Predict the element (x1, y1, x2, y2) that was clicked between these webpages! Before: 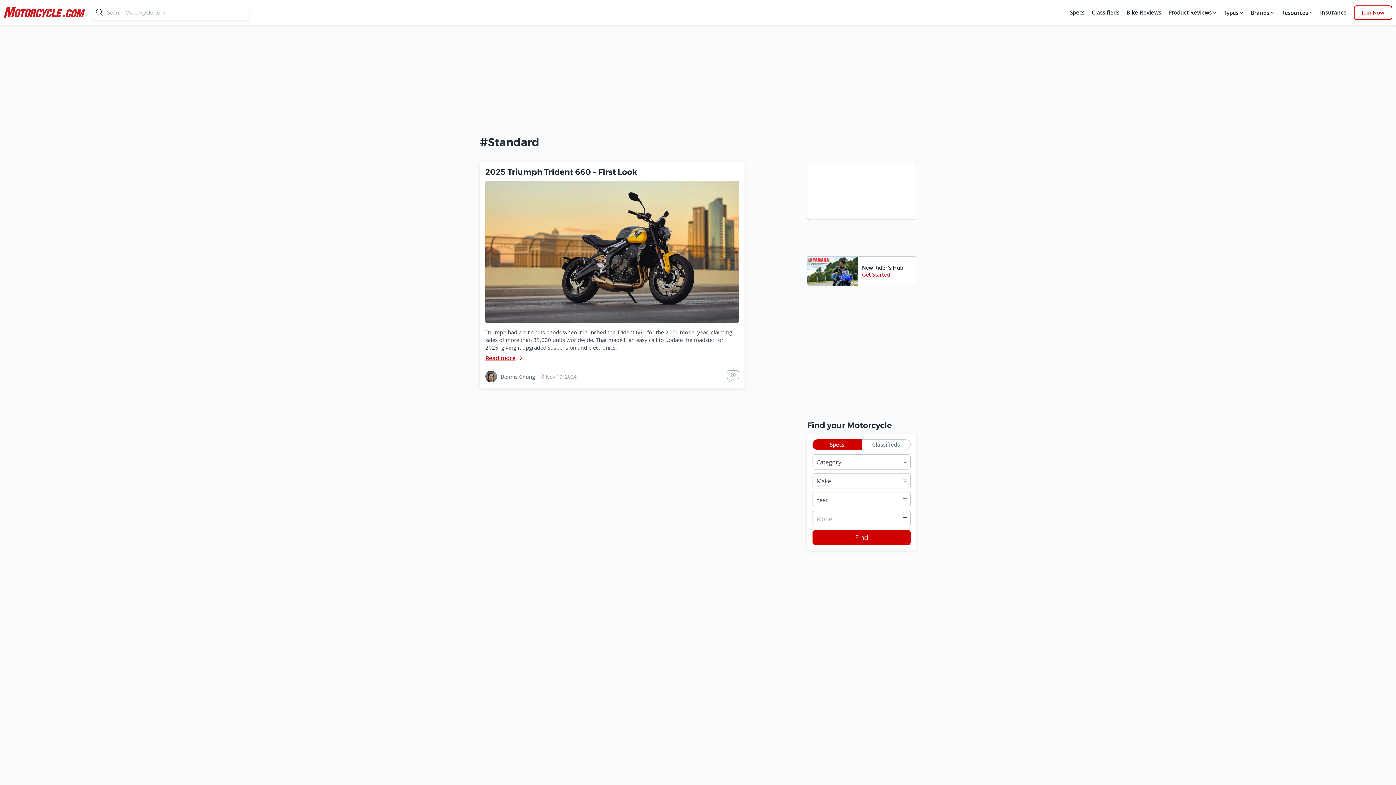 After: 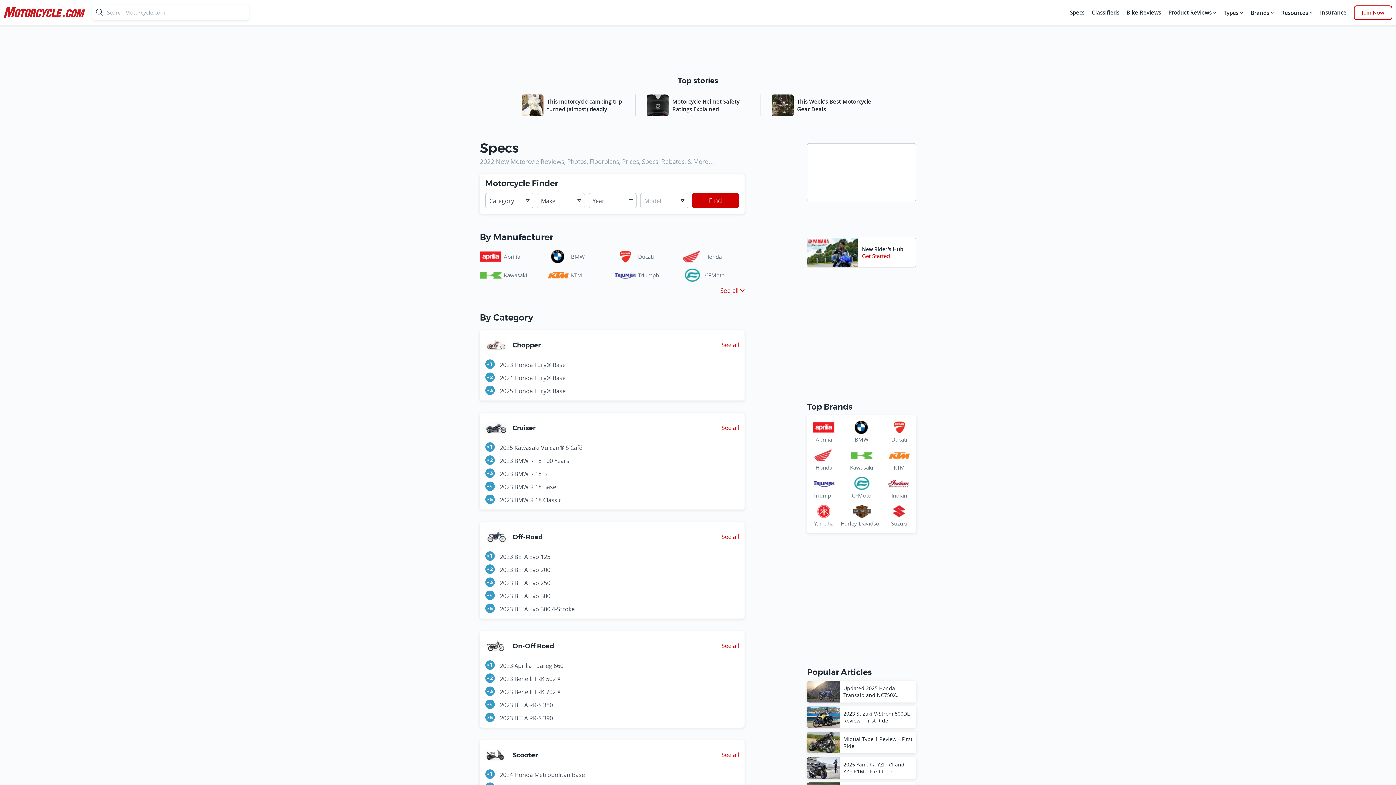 Action: bbox: (812, 530, 910, 545) label: Find